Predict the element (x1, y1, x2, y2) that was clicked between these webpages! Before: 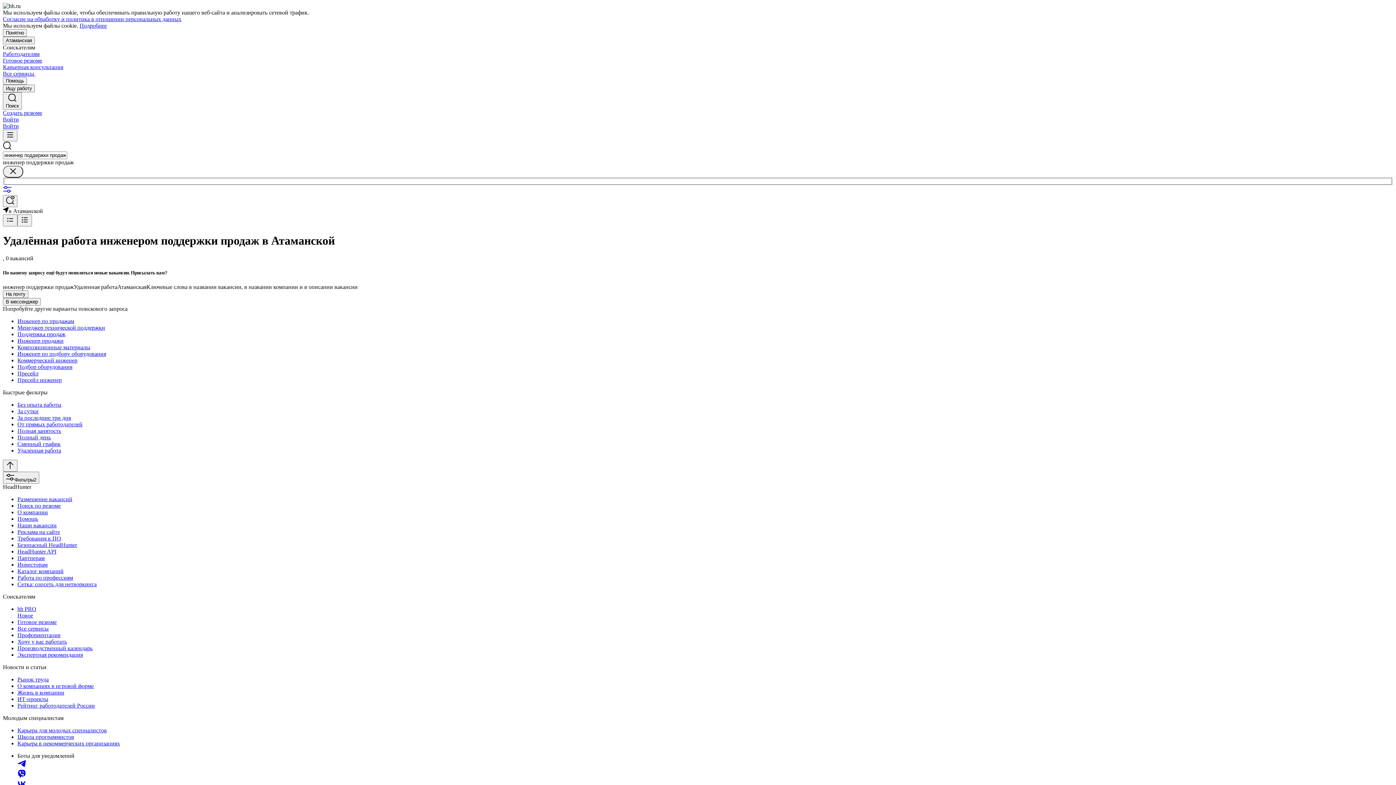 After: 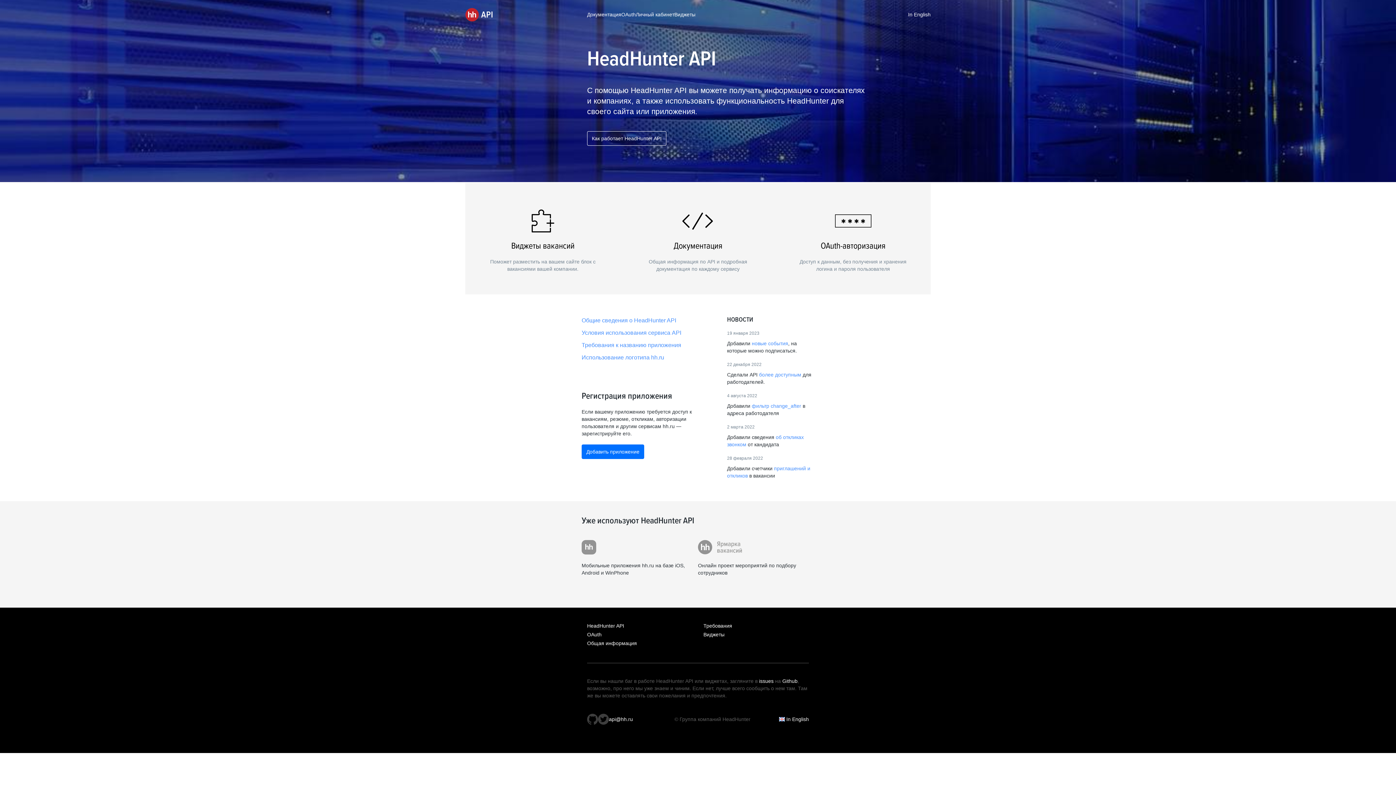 Action: bbox: (17, 548, 1393, 555) label: HeadHunter API